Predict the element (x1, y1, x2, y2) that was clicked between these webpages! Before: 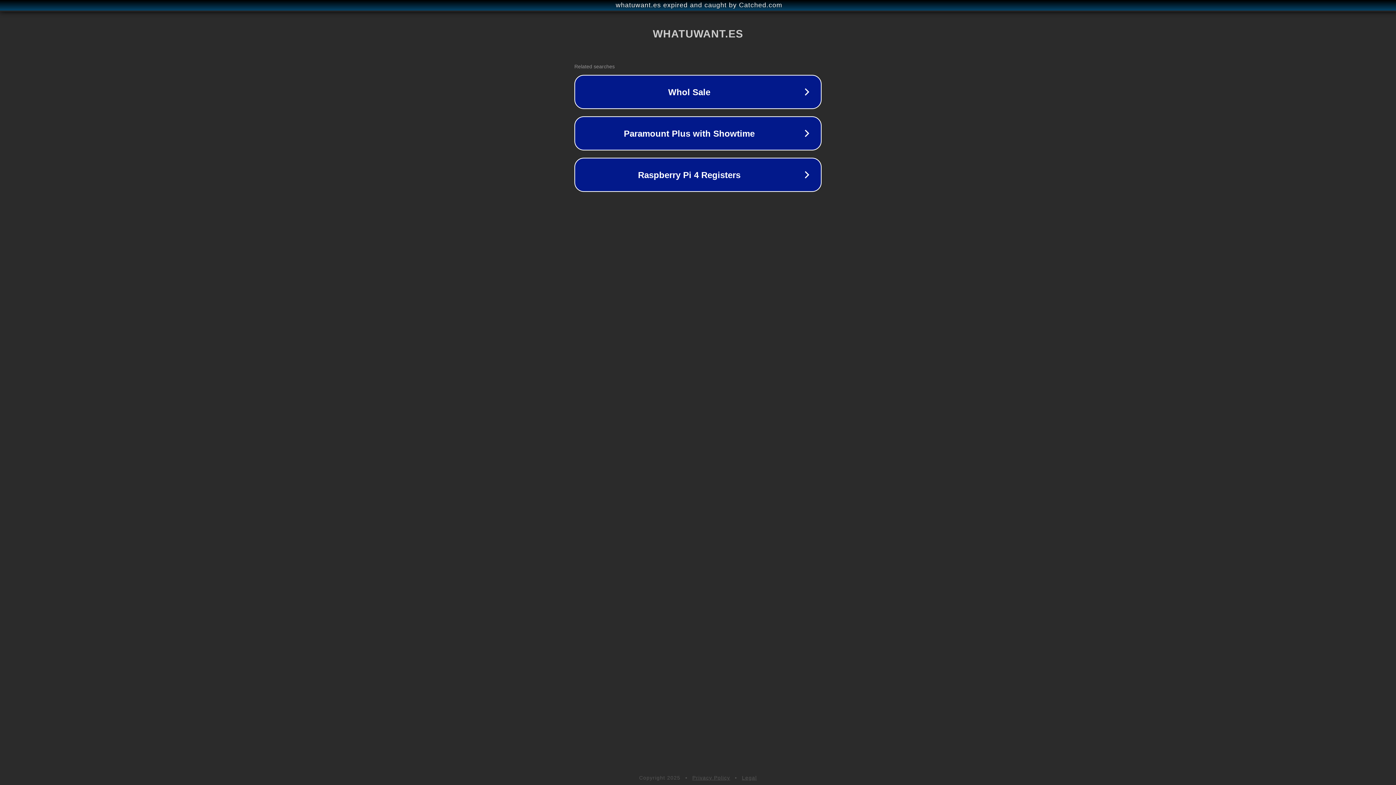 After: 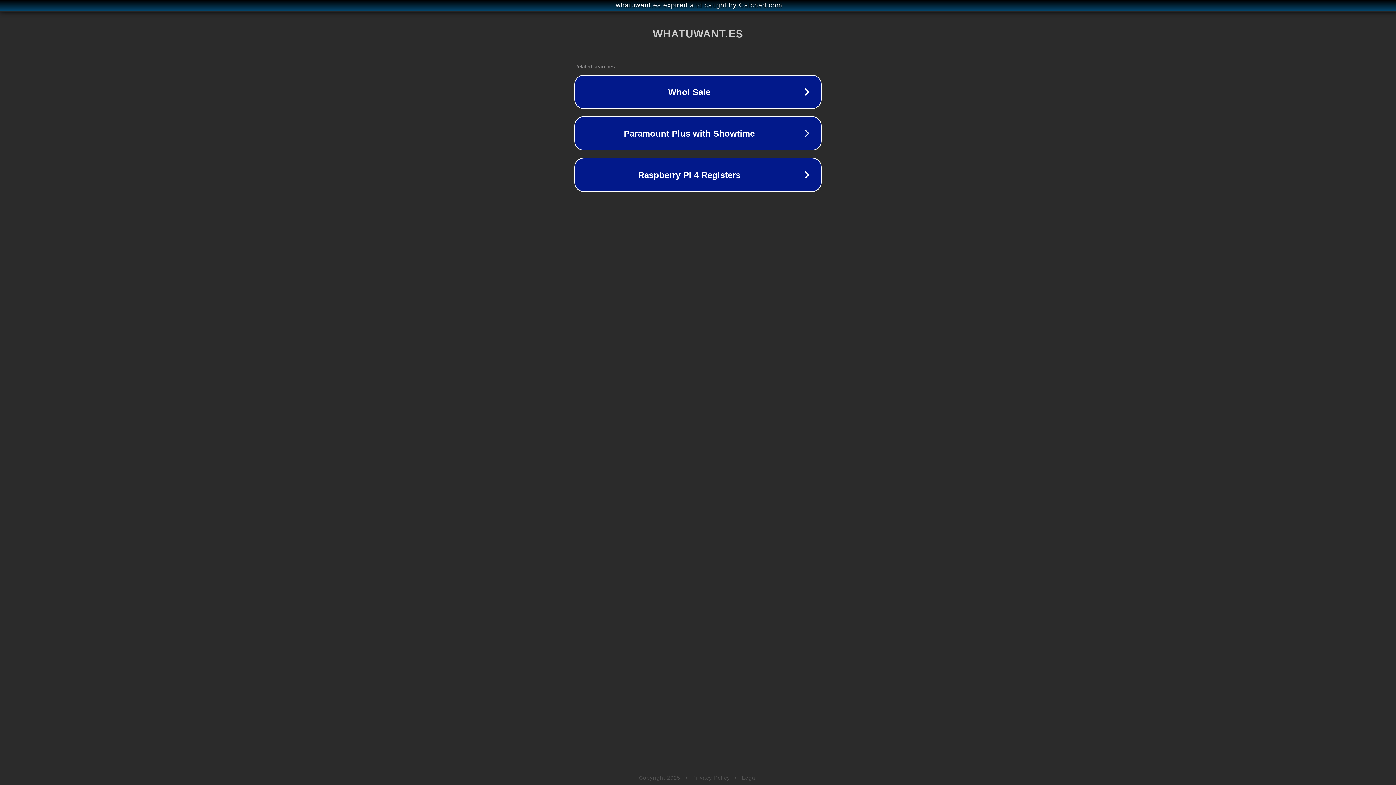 Action: label: Privacy Policy bbox: (692, 775, 730, 781)